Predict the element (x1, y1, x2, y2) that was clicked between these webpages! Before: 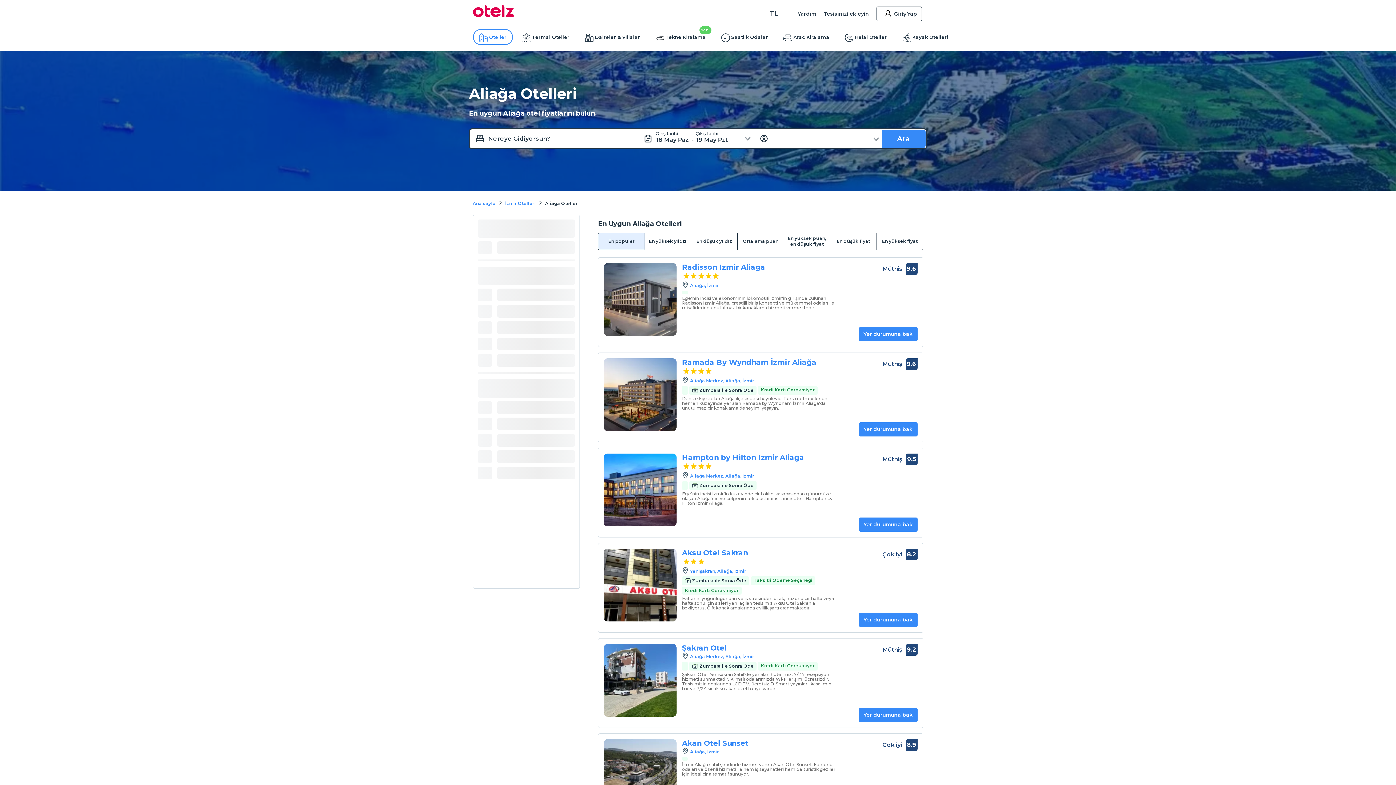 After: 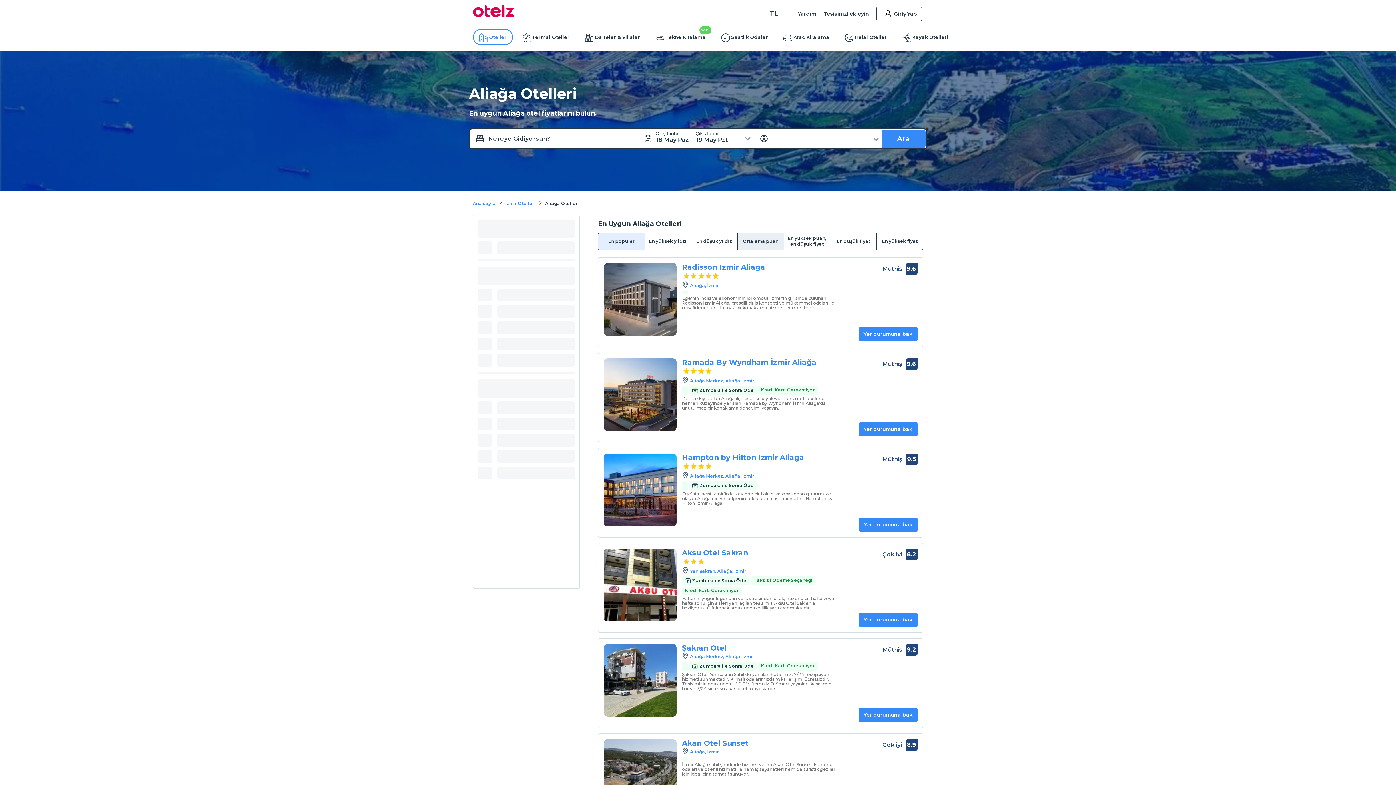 Action: label: Ortalama puan bbox: (737, 233, 784, 249)